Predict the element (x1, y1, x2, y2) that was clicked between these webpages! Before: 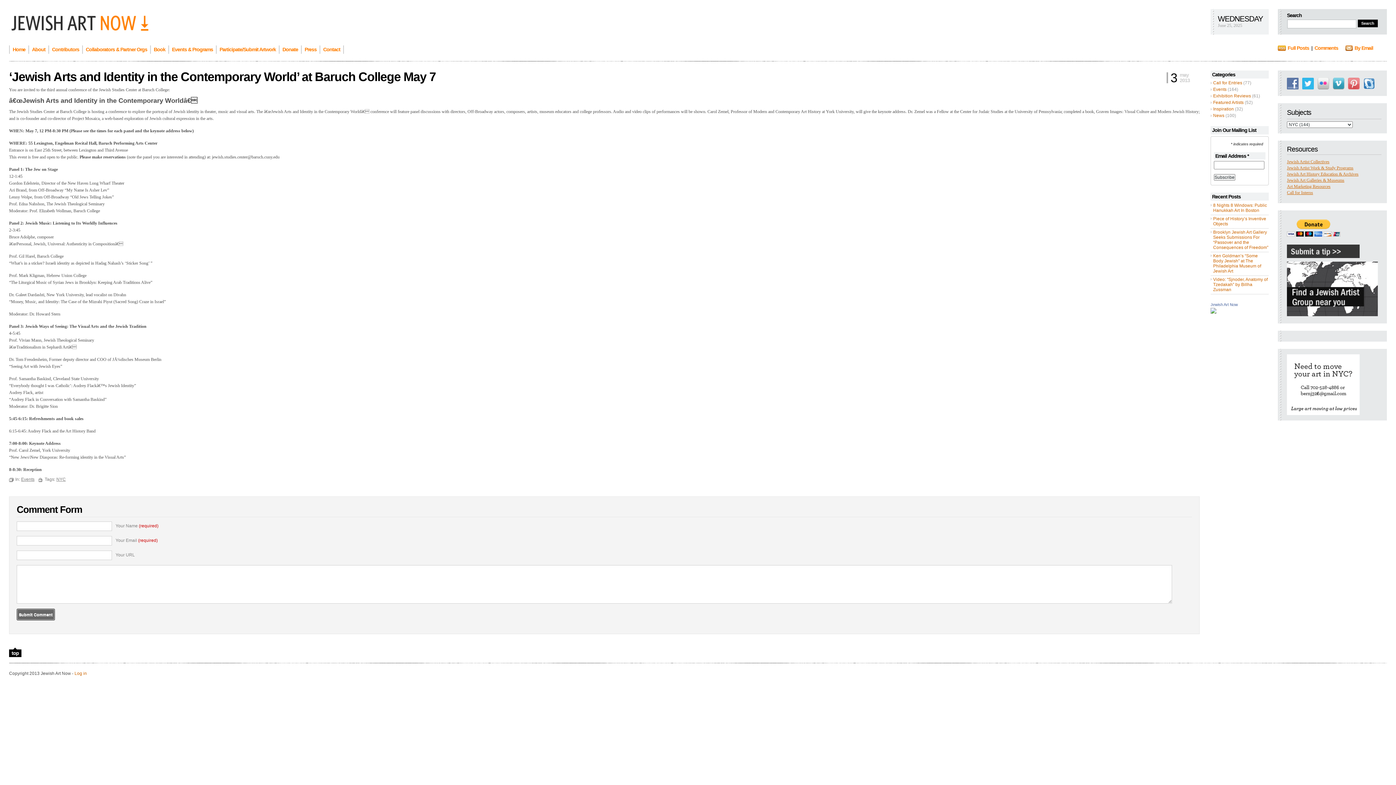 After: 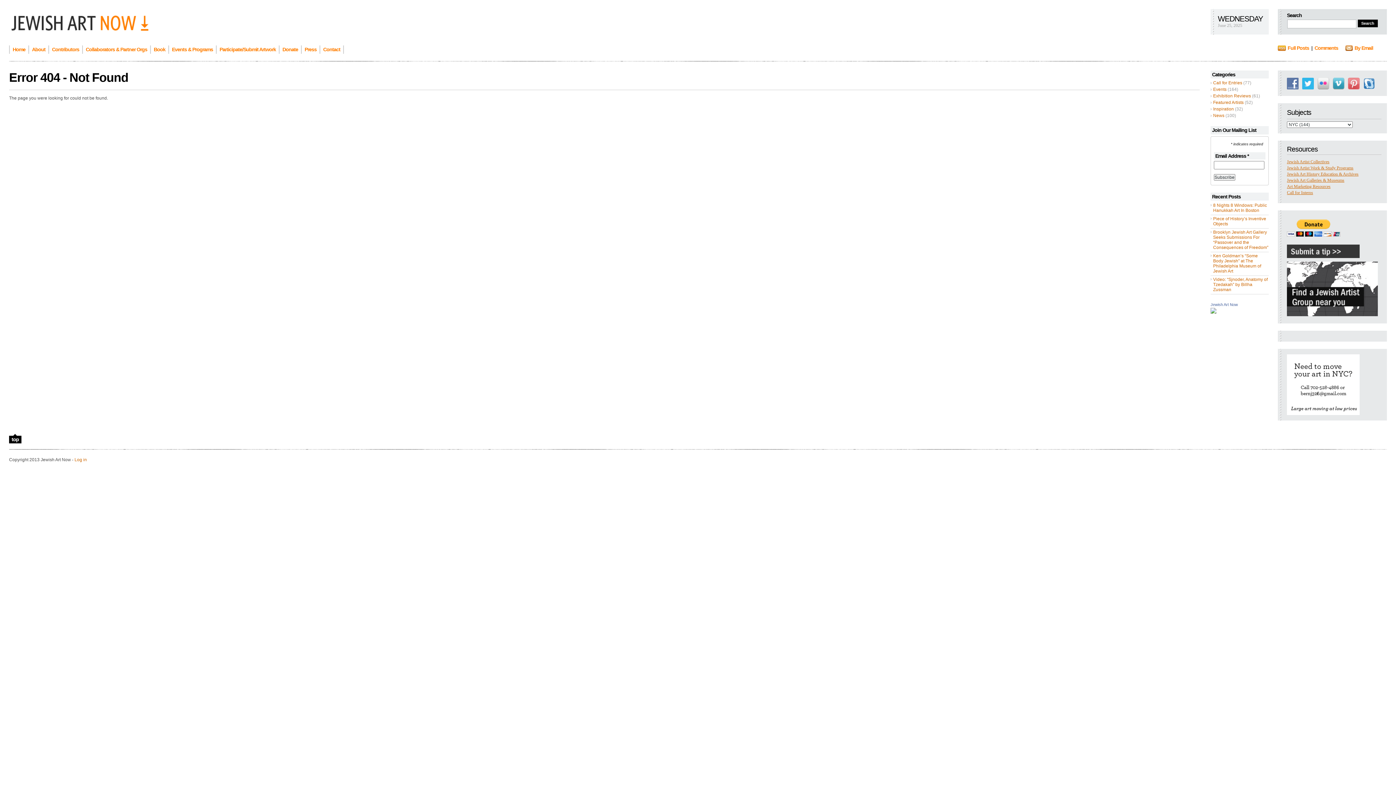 Action: bbox: (1287, 312, 1378, 317)